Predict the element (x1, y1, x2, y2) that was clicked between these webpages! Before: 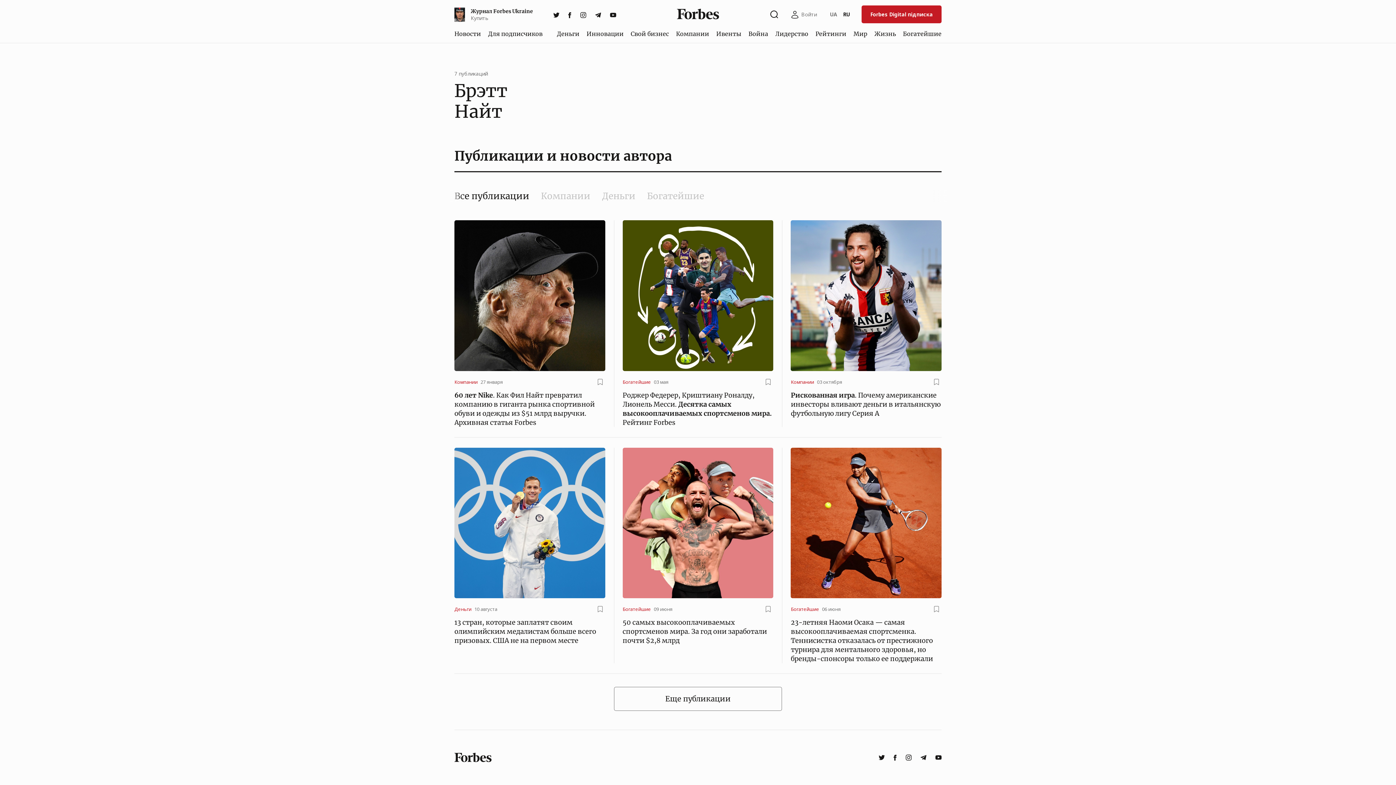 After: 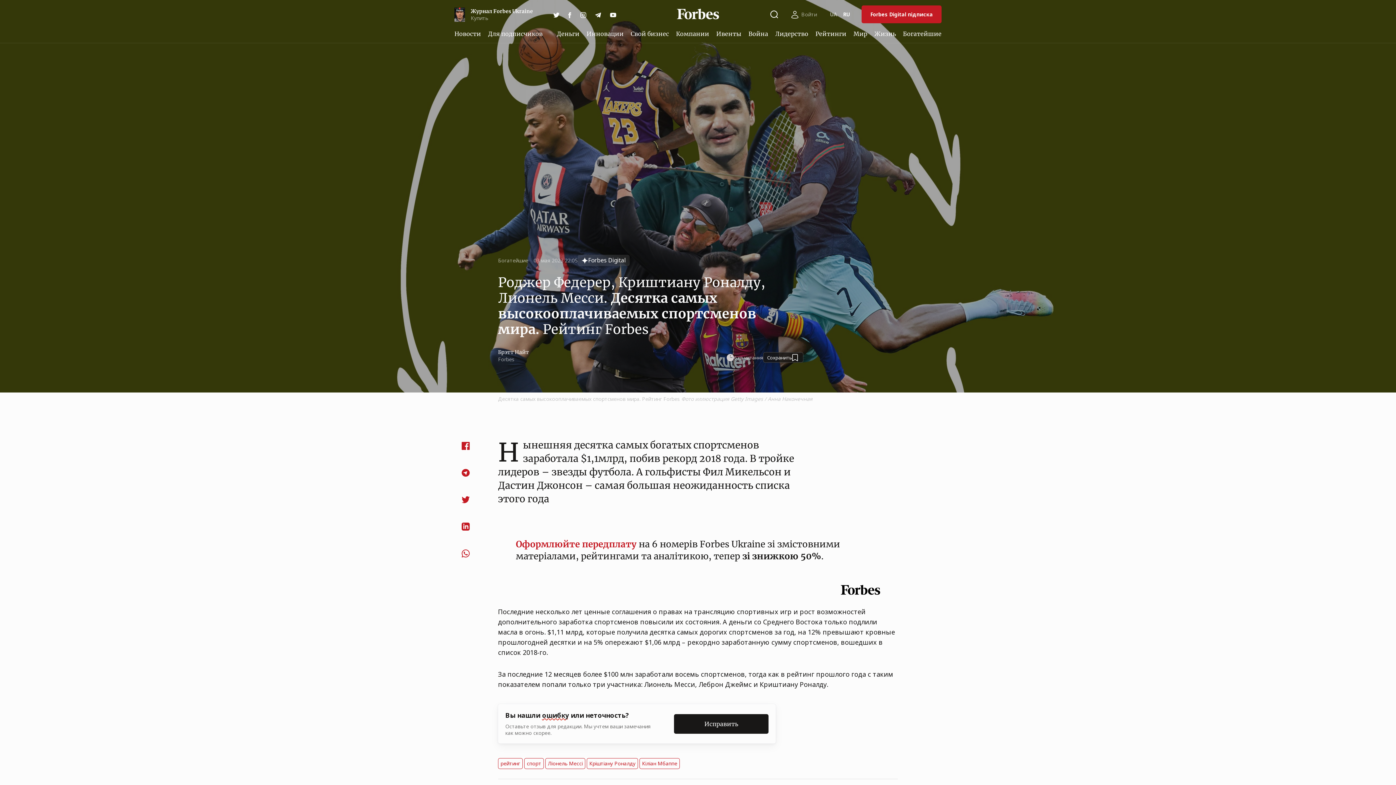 Action: bbox: (622, 391, 771, 426) label: Роджер Федерер, Криштиану Роналду, Лионель Месси. Десятка самых высокооплачиваемых спортсменов мира. Рейтинг Forbes